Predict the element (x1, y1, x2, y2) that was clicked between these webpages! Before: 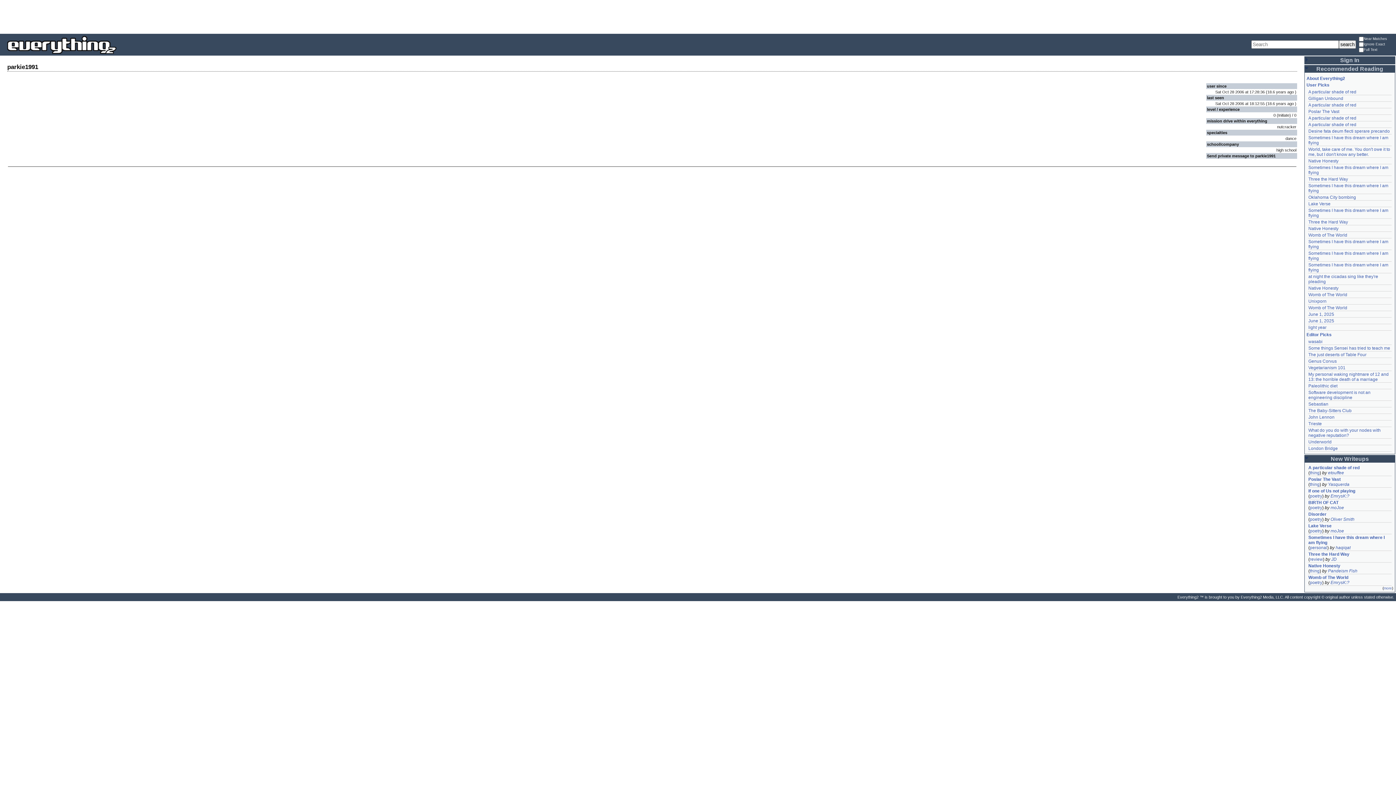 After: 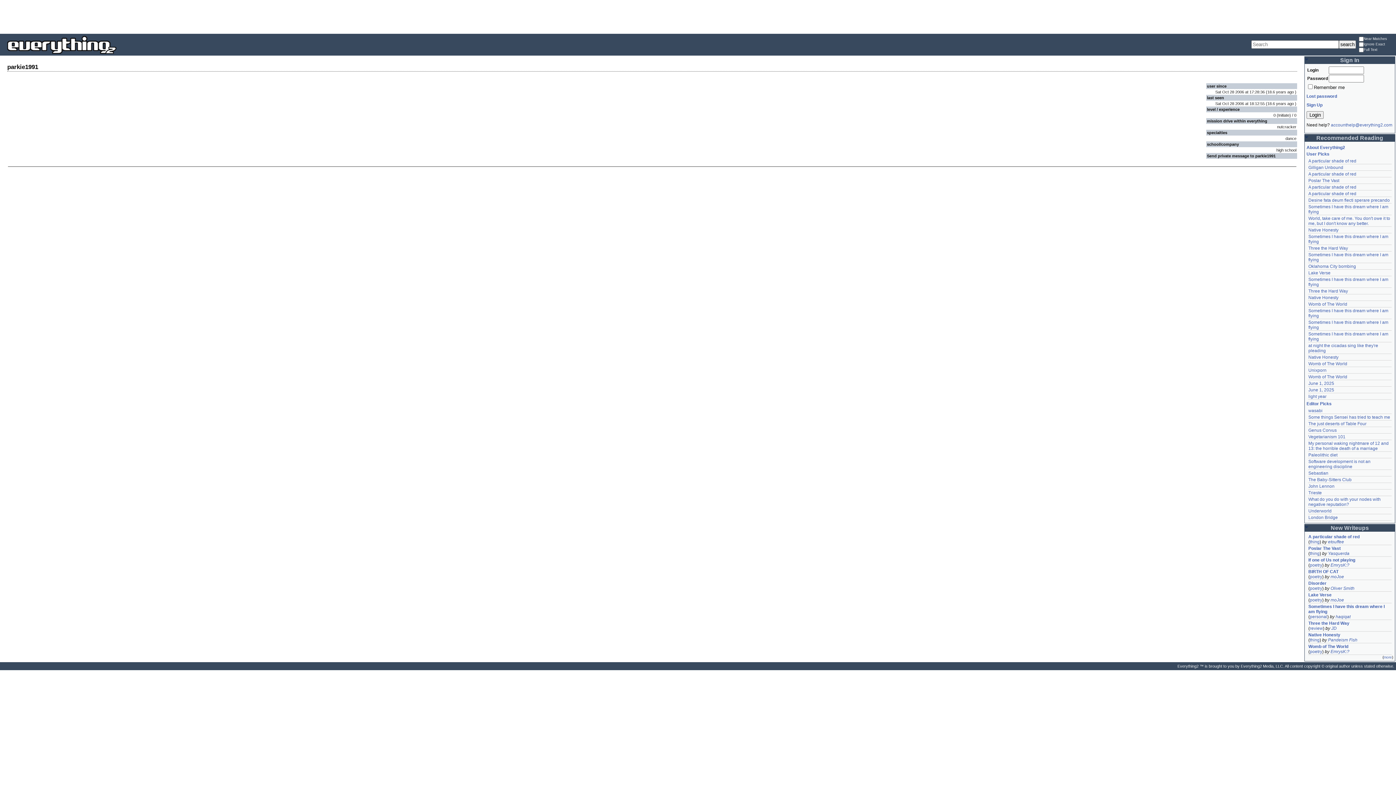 Action: label: Sign In bbox: (1305, 56, 1395, 64)